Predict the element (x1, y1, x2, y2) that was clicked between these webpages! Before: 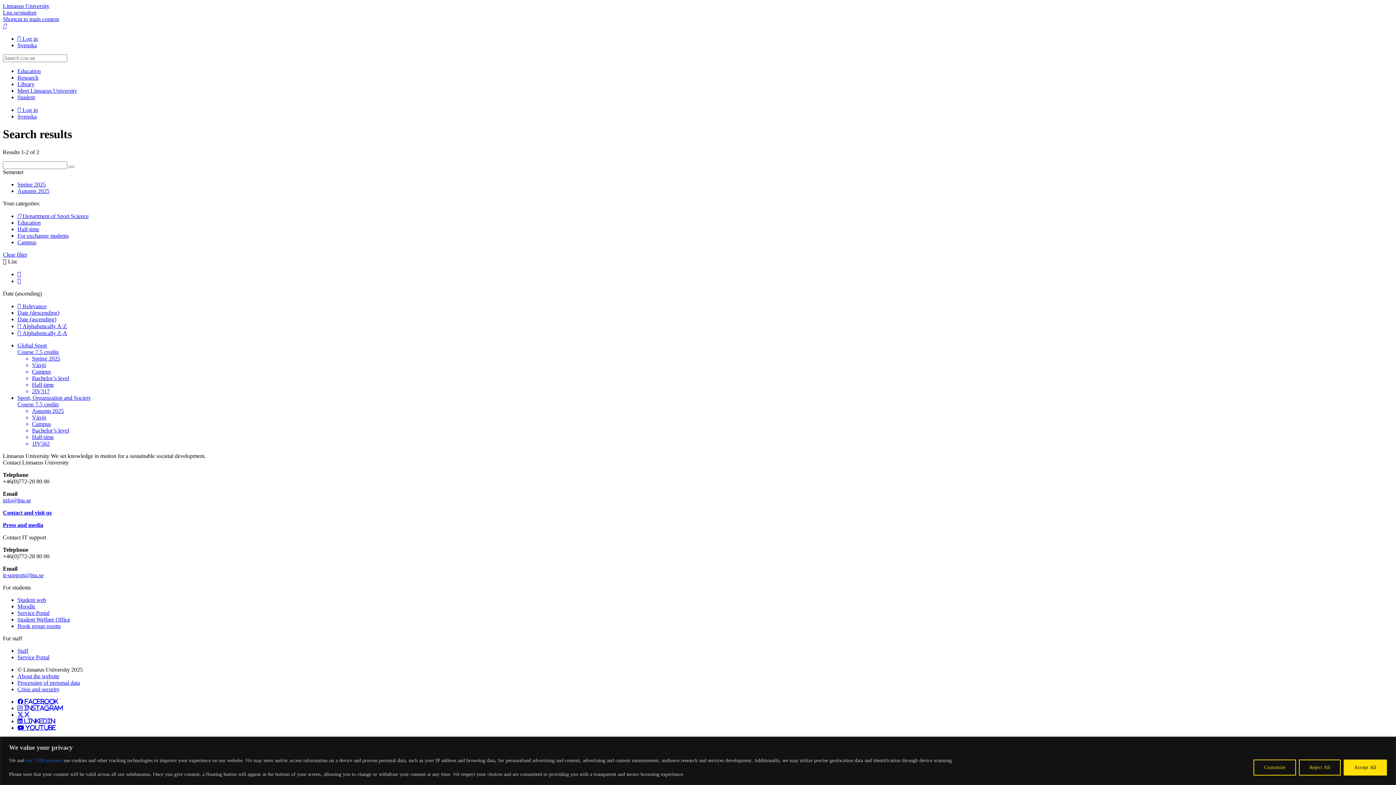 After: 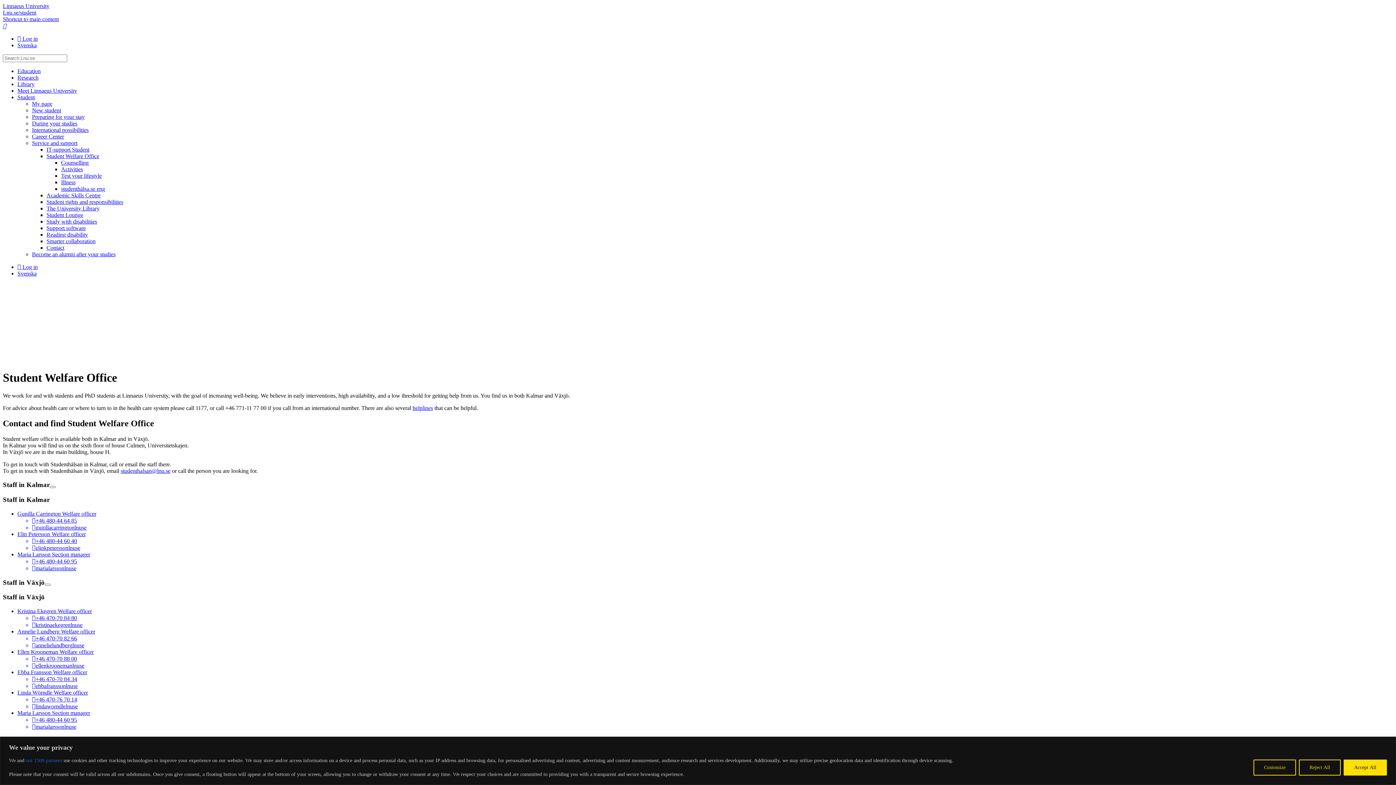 Action: bbox: (17, 616, 70, 622) label: Student Welfare Office